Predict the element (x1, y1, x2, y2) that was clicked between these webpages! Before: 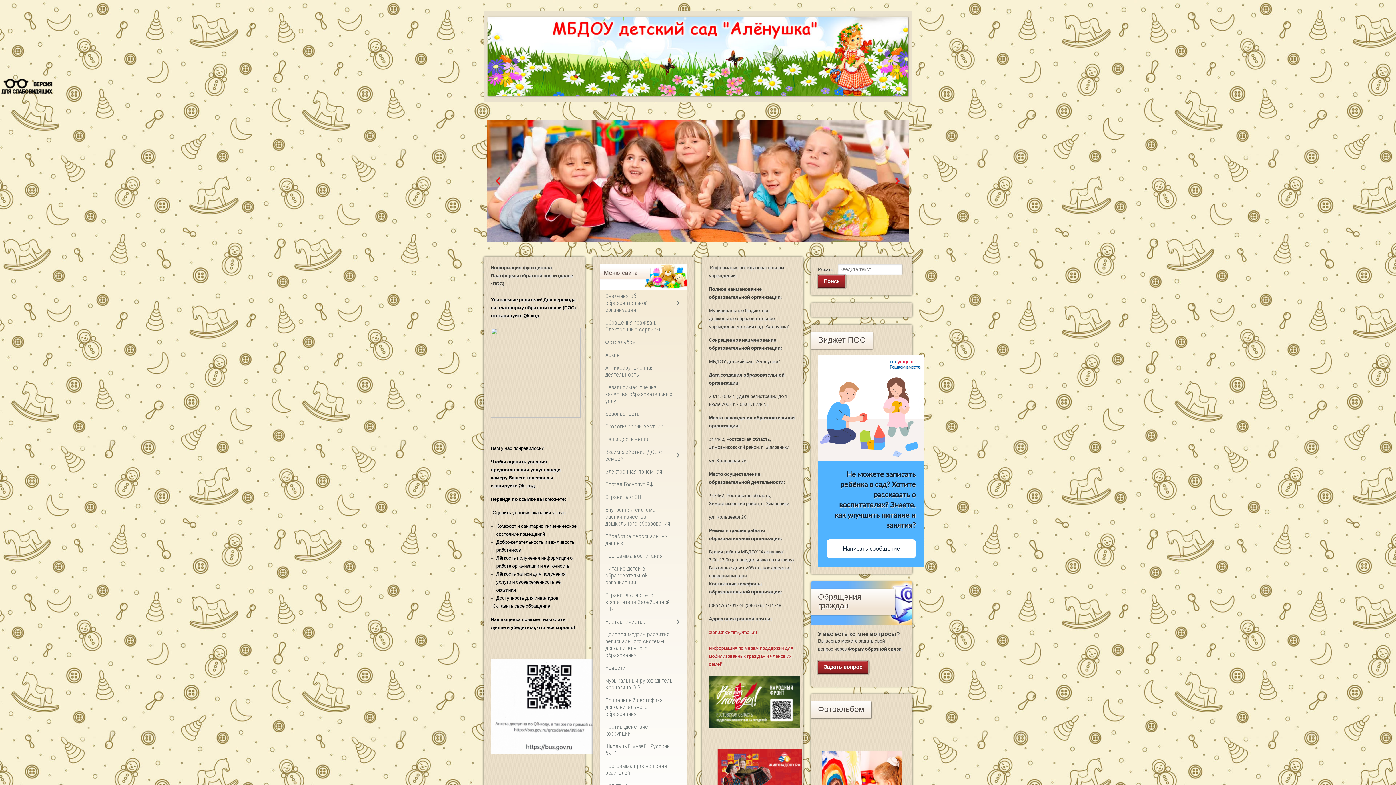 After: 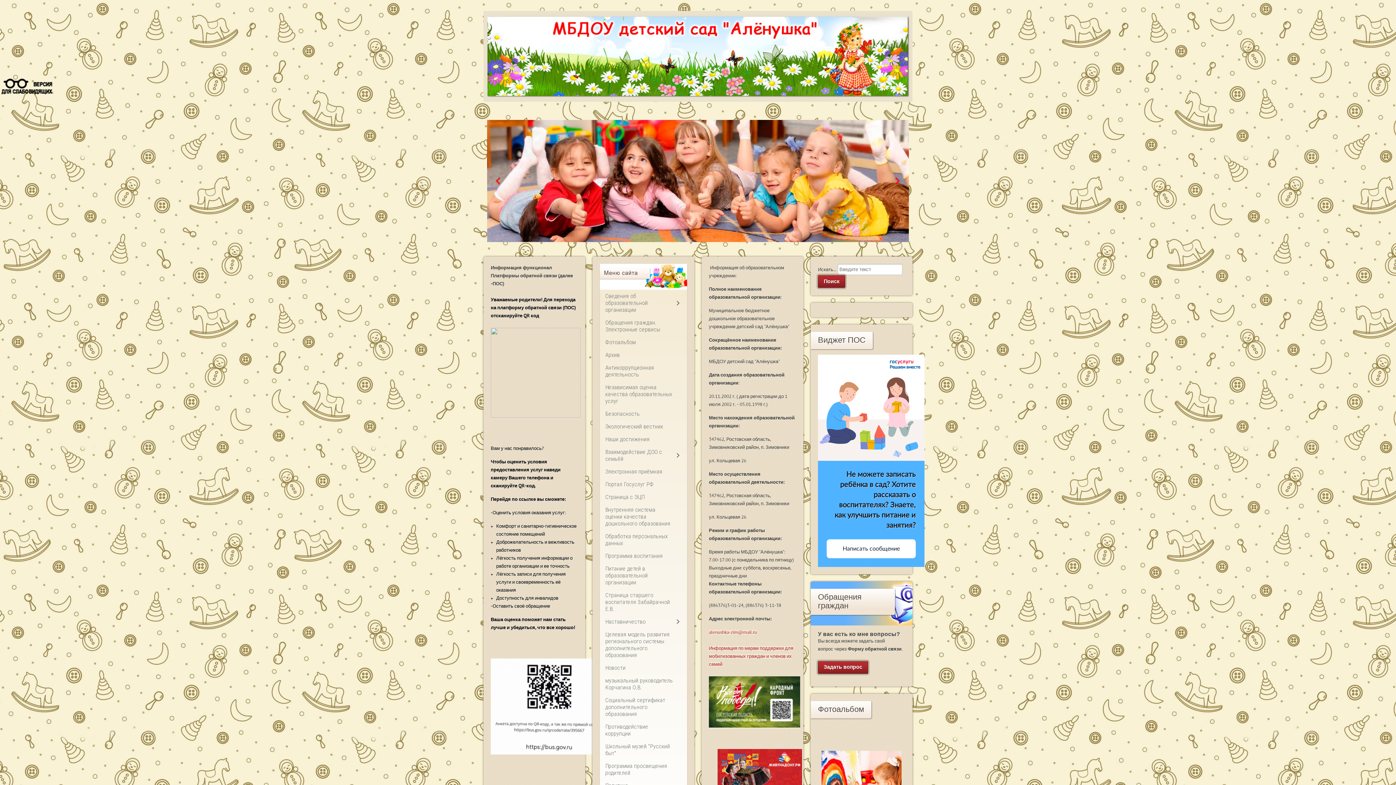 Action: bbox: (483, 10, 912, 101)